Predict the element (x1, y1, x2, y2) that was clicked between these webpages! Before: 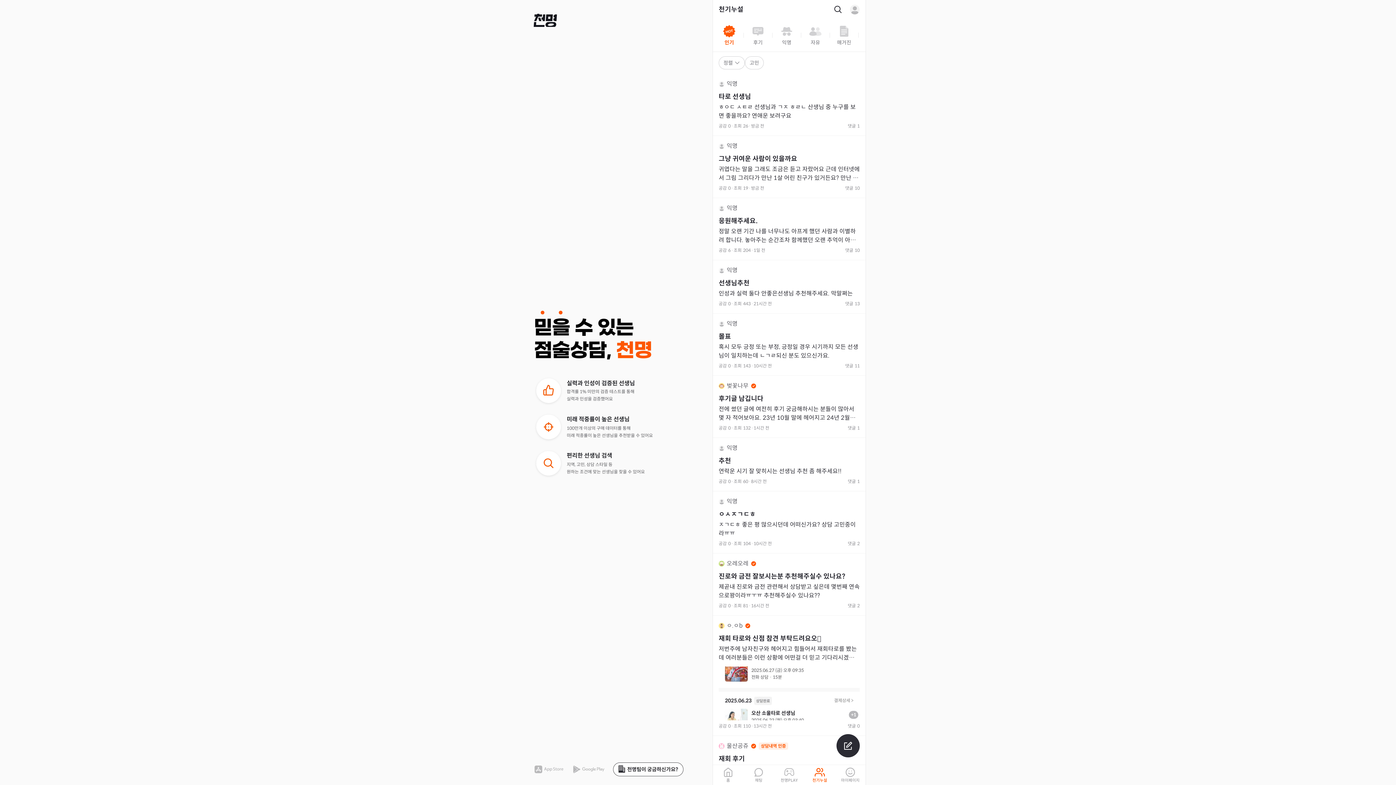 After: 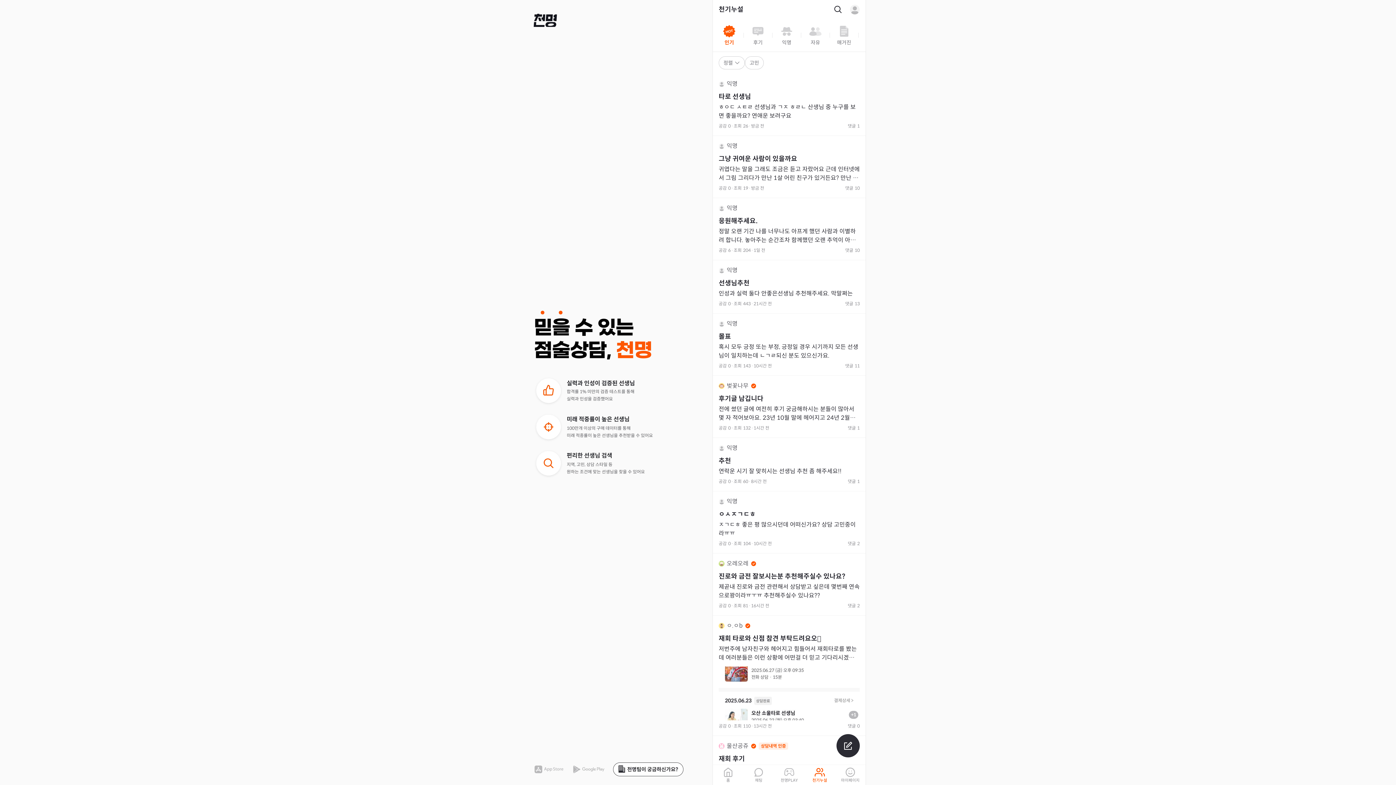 Action: bbox: (613, 762, 683, 776)